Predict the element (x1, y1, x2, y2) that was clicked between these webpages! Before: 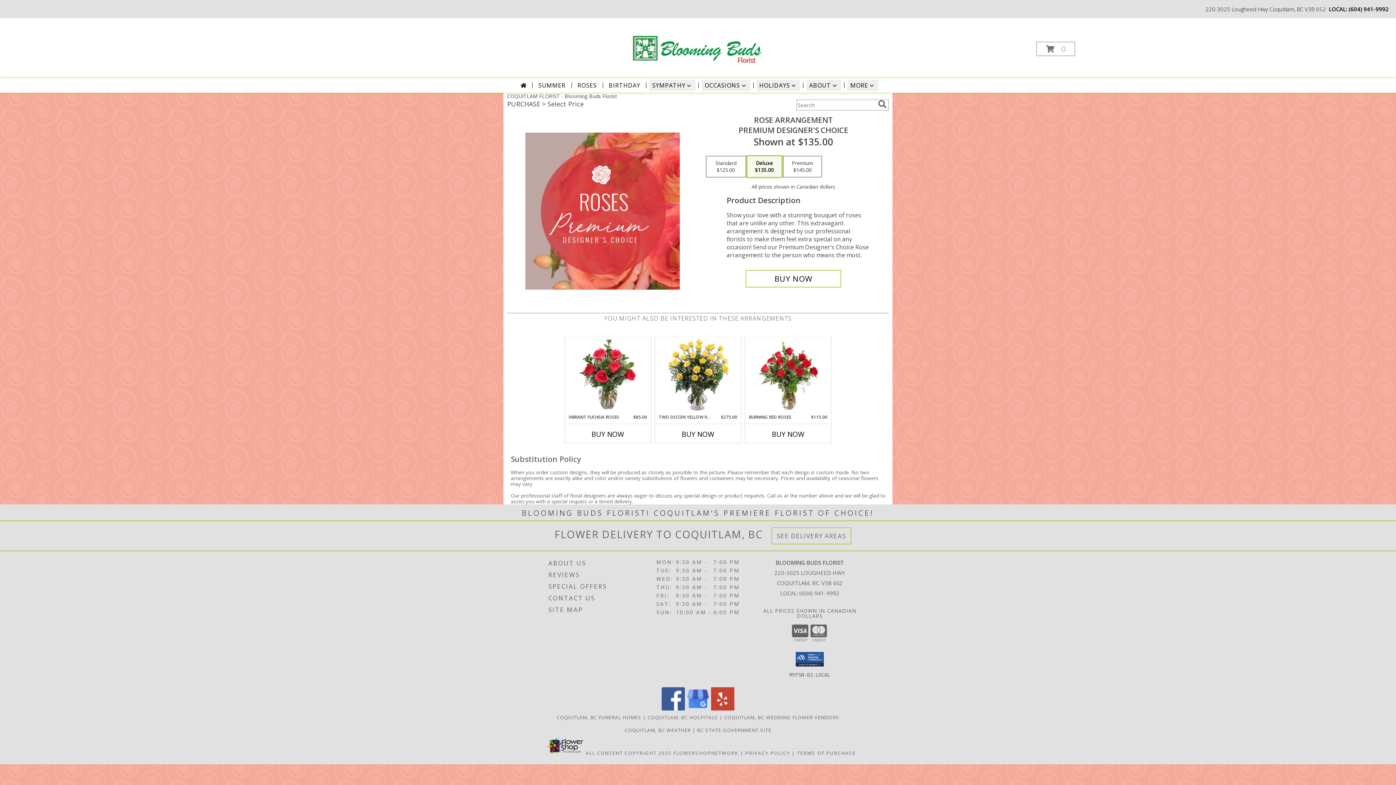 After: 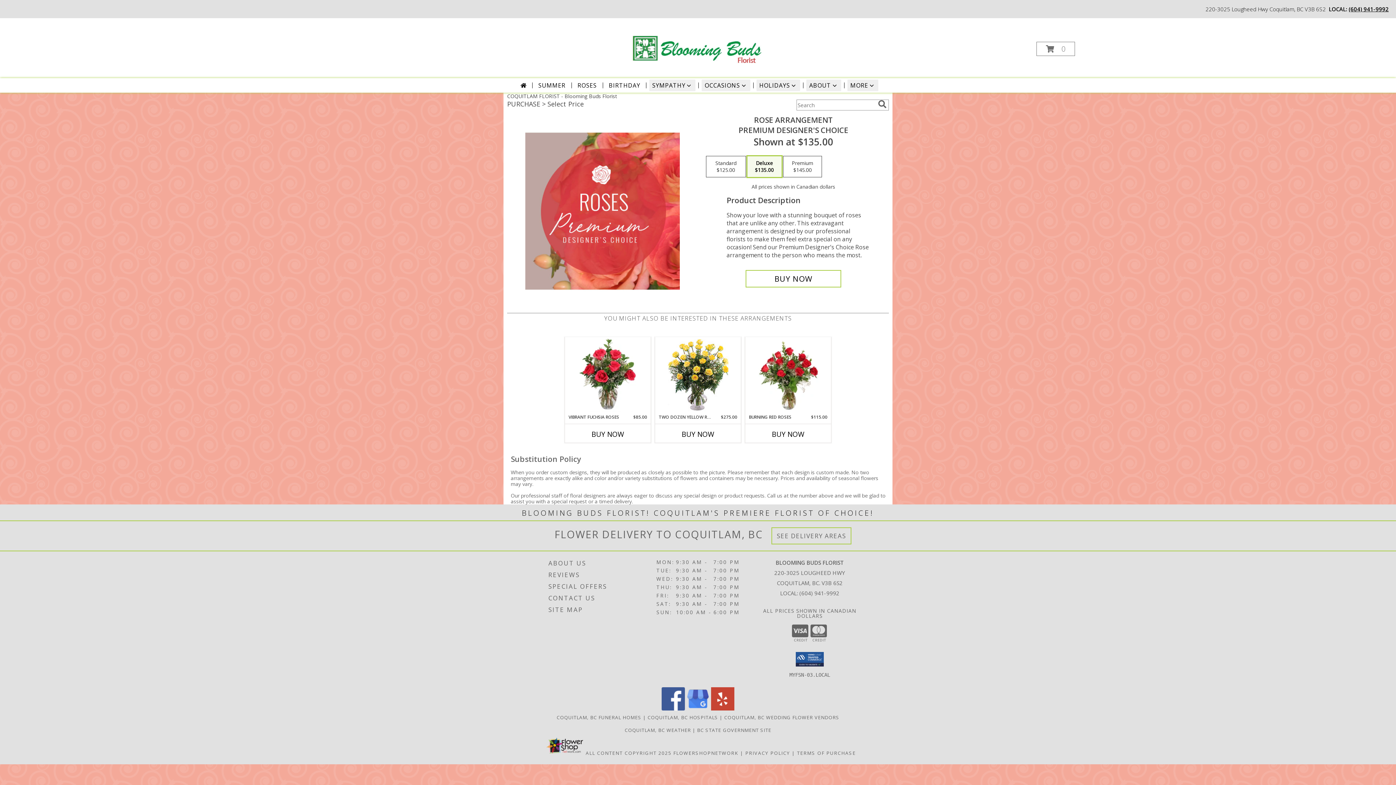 Action: bbox: (1349, 5, 1389, 12) label: Call local number: +1-604-941-9992